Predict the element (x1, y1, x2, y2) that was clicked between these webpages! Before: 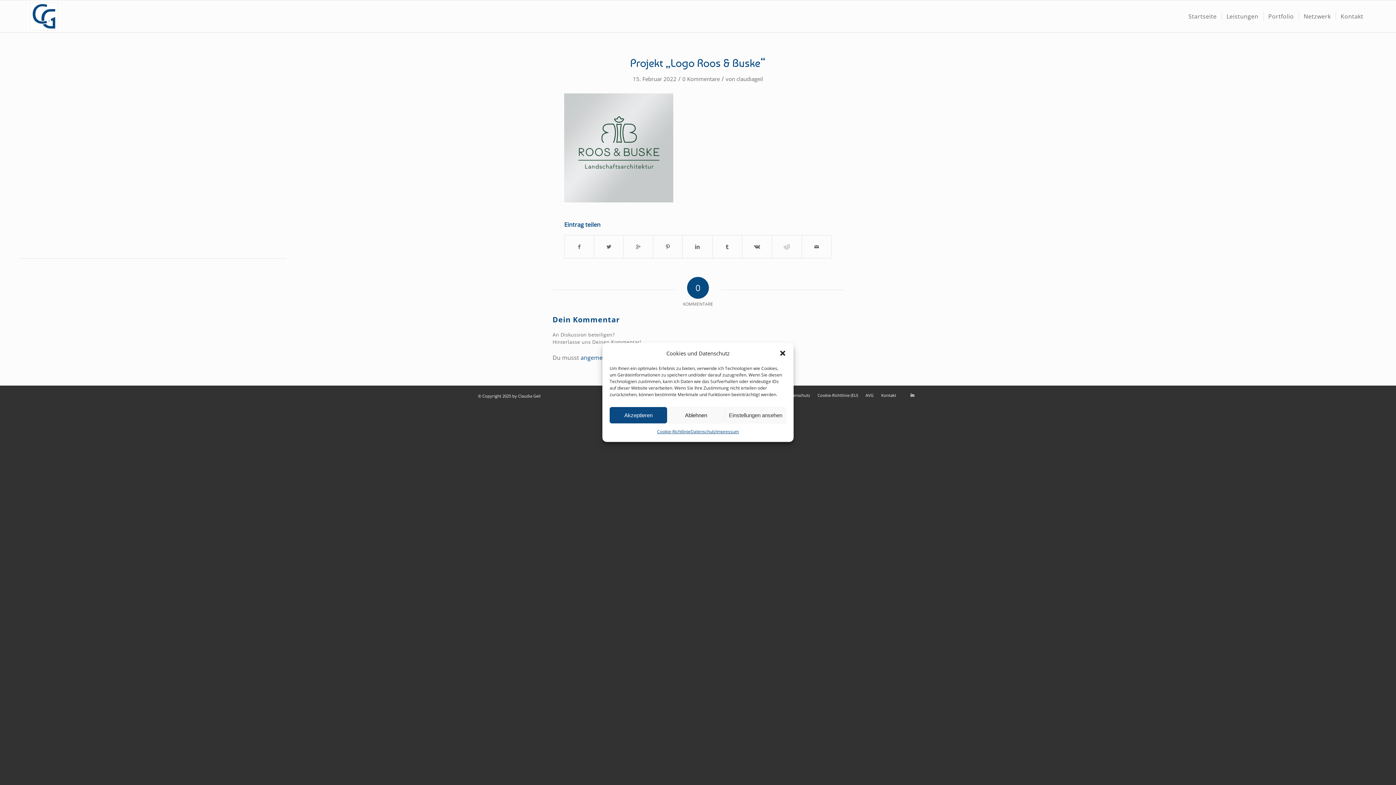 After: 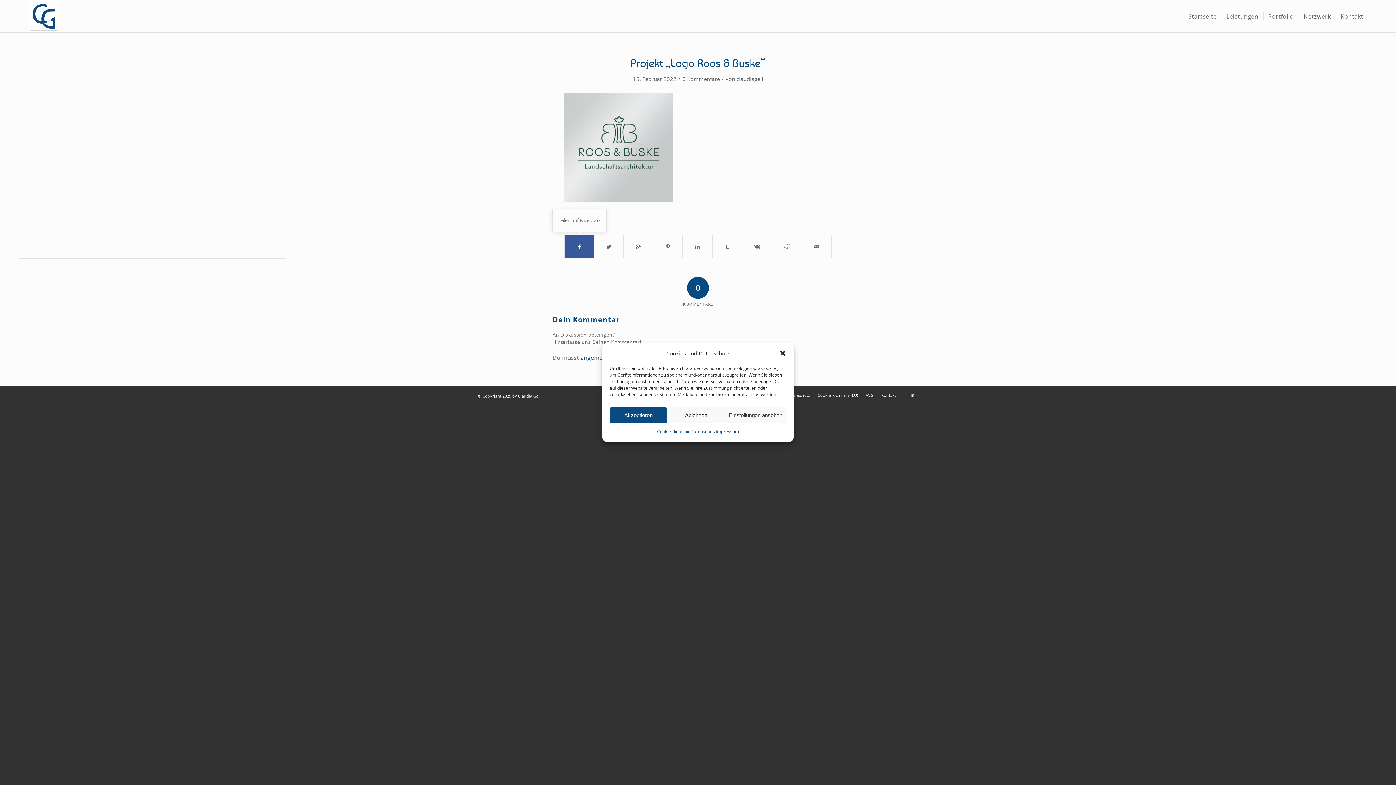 Action: bbox: (564, 235, 594, 258) label: Teilen auf Facebook